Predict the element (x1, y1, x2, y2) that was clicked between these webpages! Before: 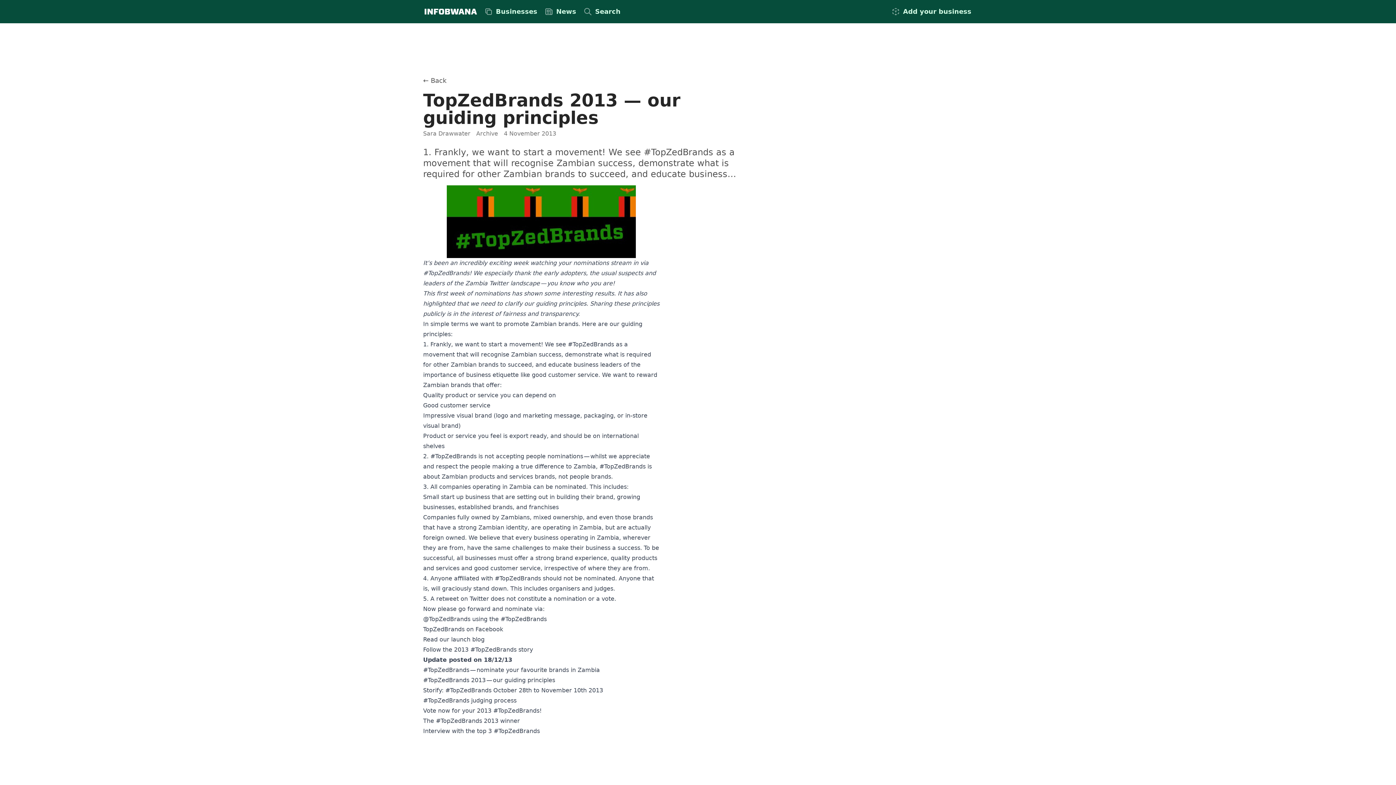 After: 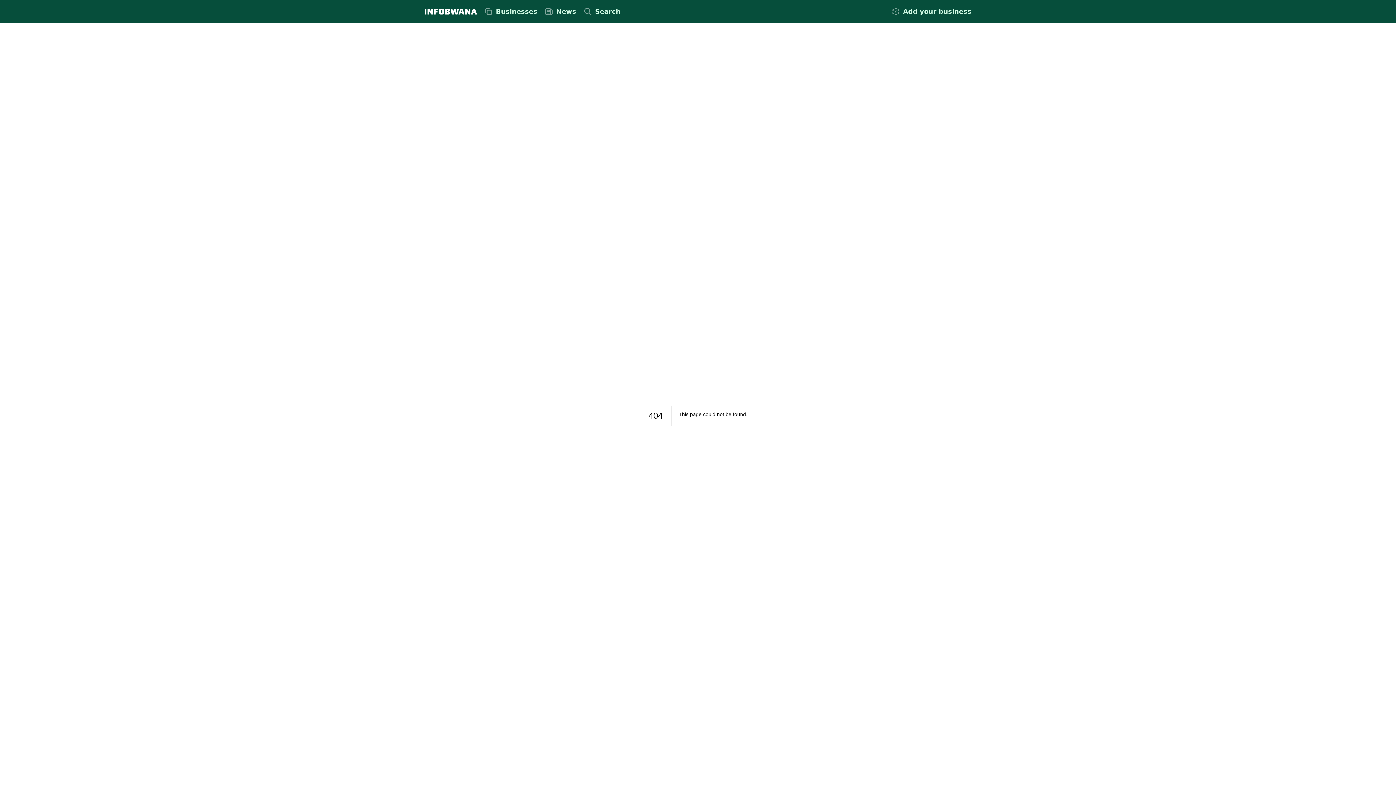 Action: bbox: (423, 687, 603, 694) label: Storify: #TopZedBrands October 28th to November 10th 2013